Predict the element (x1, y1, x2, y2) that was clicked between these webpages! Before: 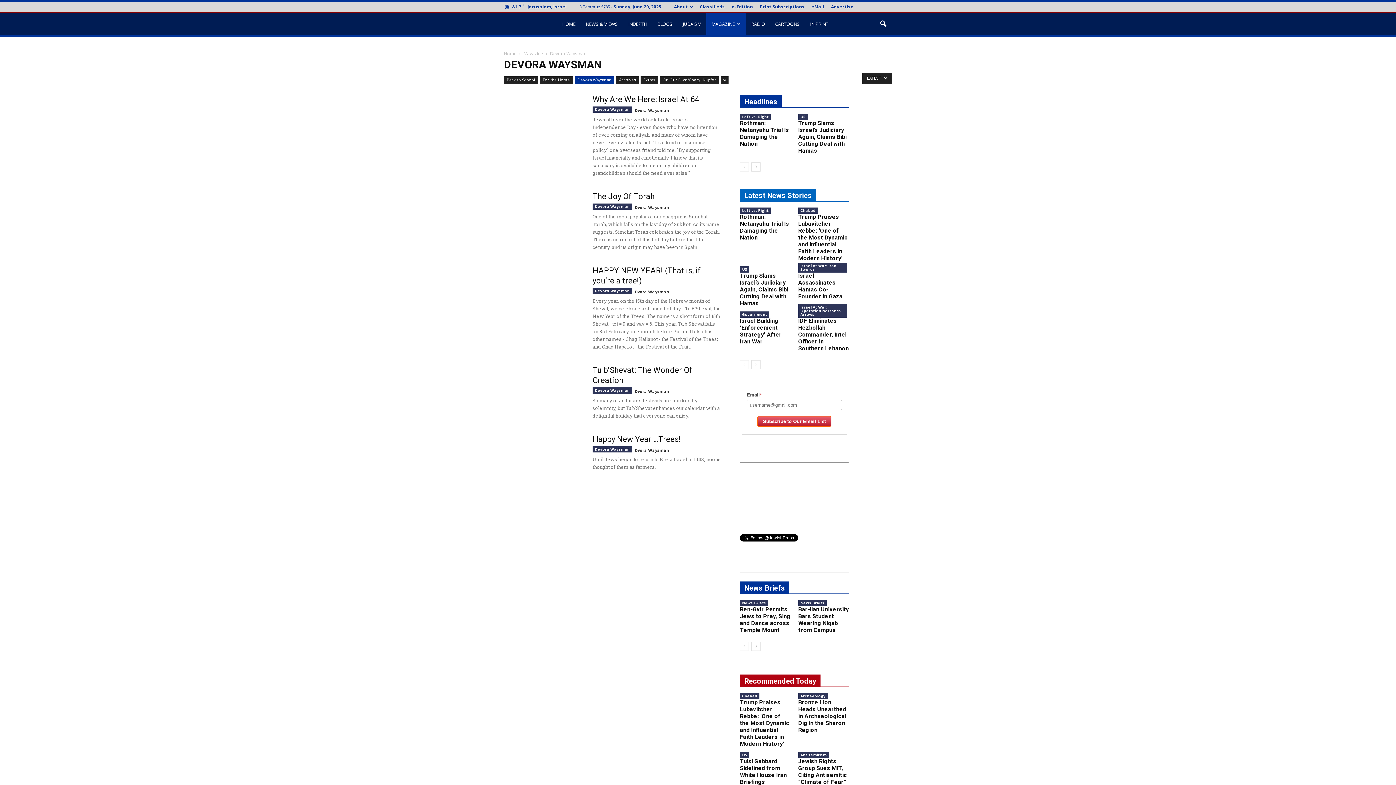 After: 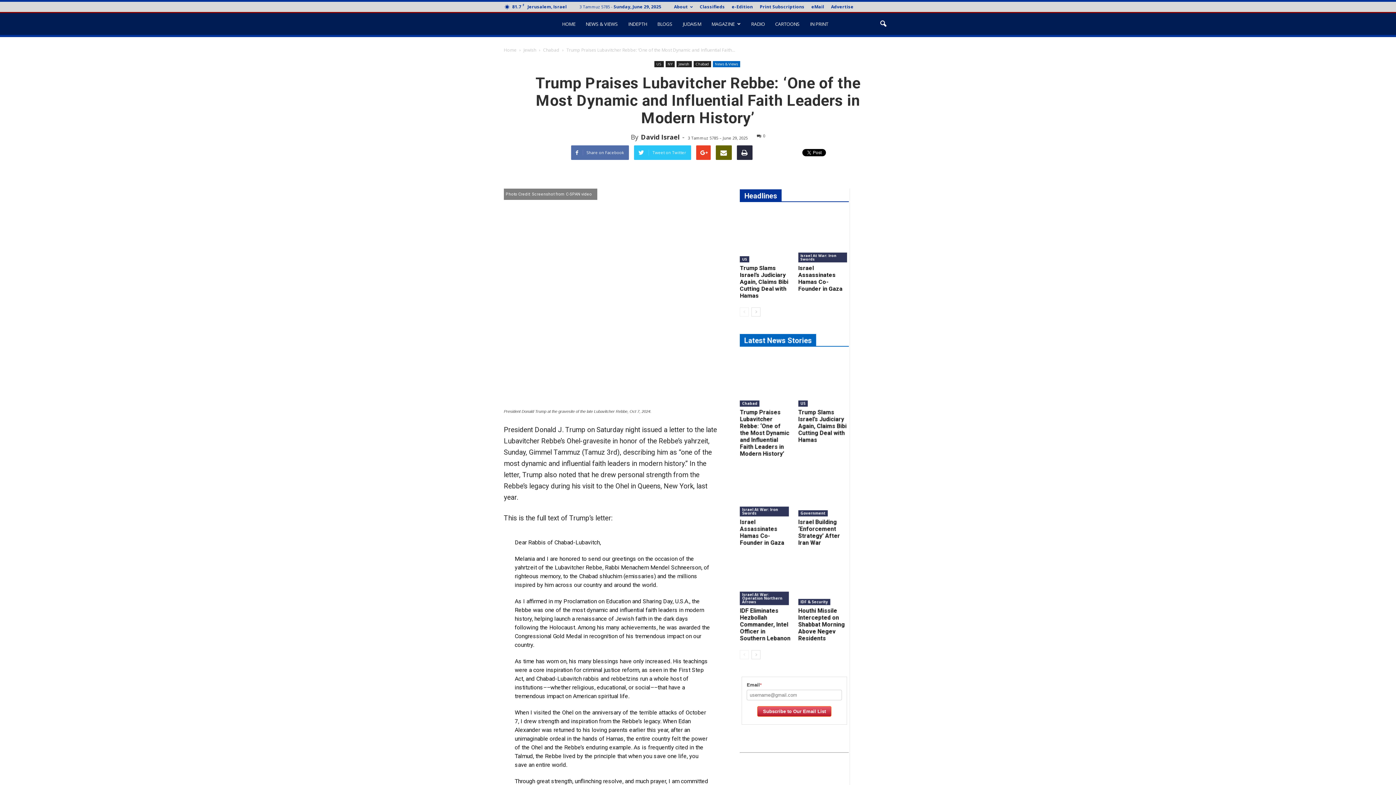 Action: label: Trump Praises Lubavitcher Rebbe: ‘One of the Most Dynamic and Influential Faith Leaders in Modern History’ bbox: (798, 213, 847, 261)